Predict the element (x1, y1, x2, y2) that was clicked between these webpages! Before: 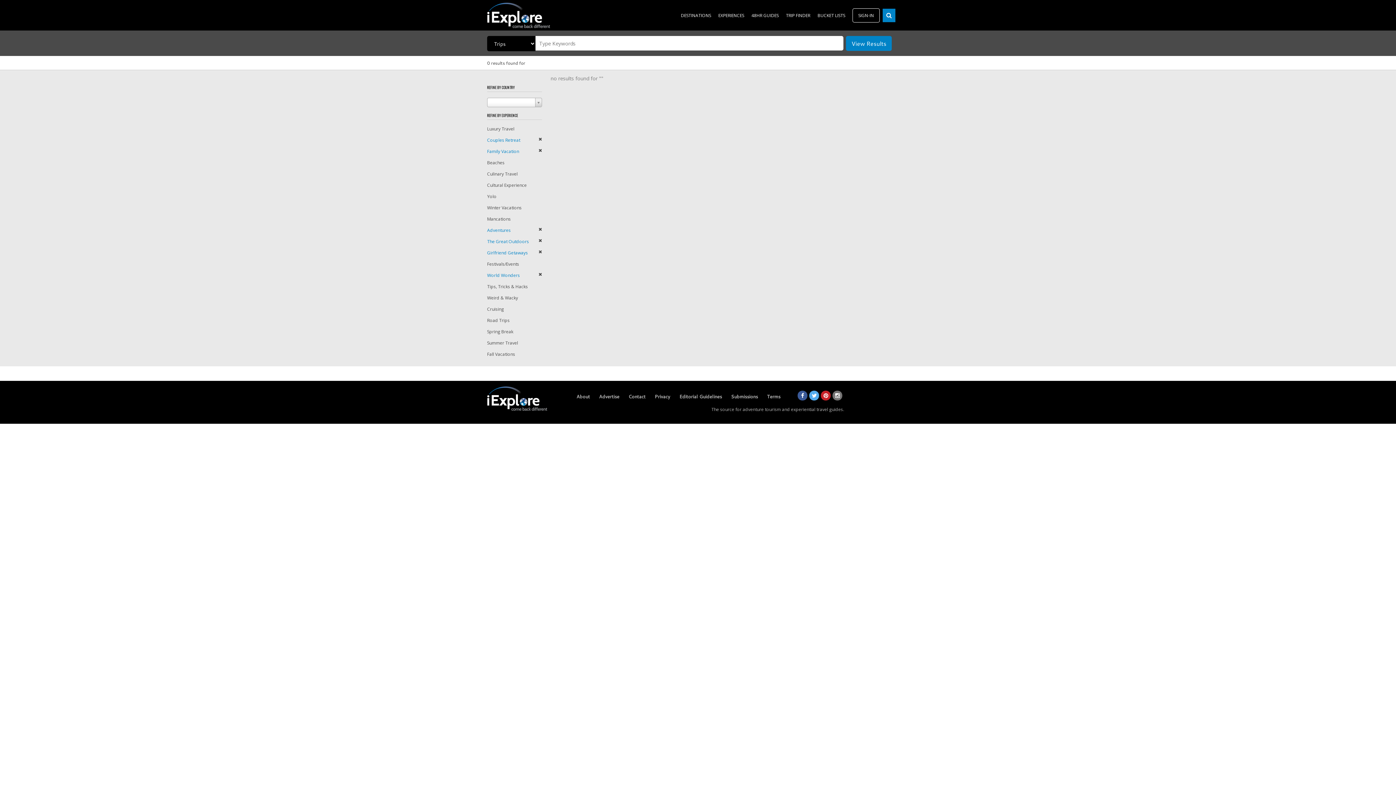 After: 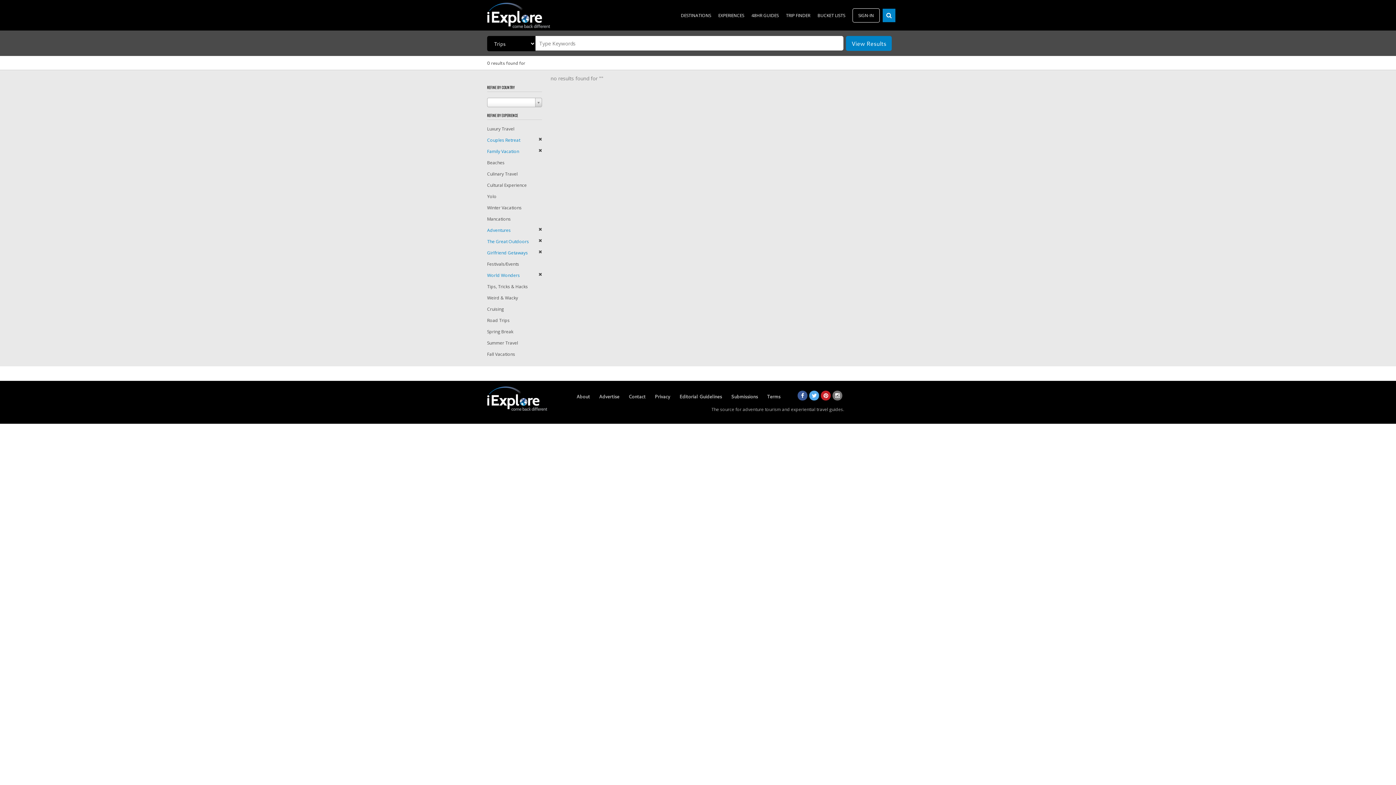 Action: bbox: (487, 148, 519, 154) label: Family Vacation